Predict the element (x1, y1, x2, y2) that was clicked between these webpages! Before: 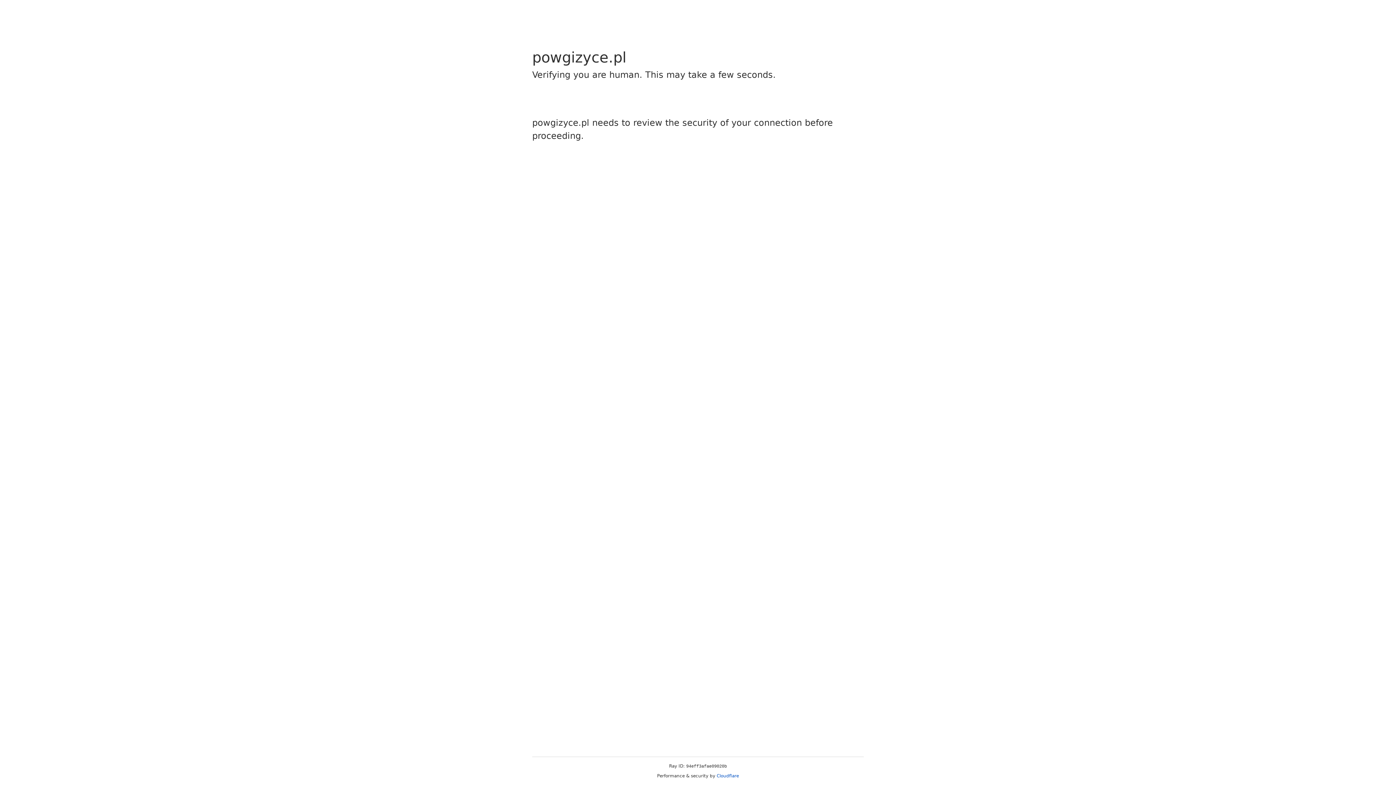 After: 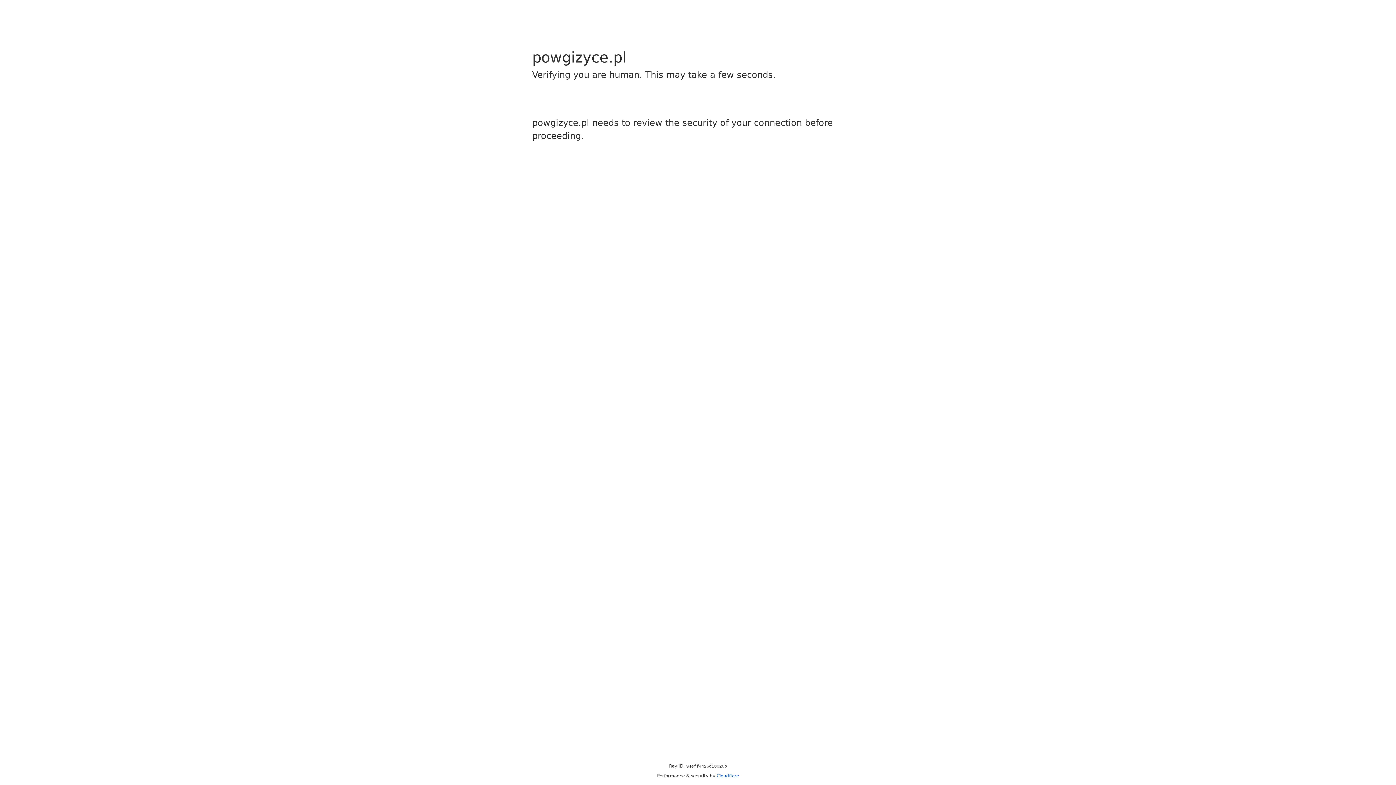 Action: label: Cloudflare bbox: (716, 773, 739, 778)